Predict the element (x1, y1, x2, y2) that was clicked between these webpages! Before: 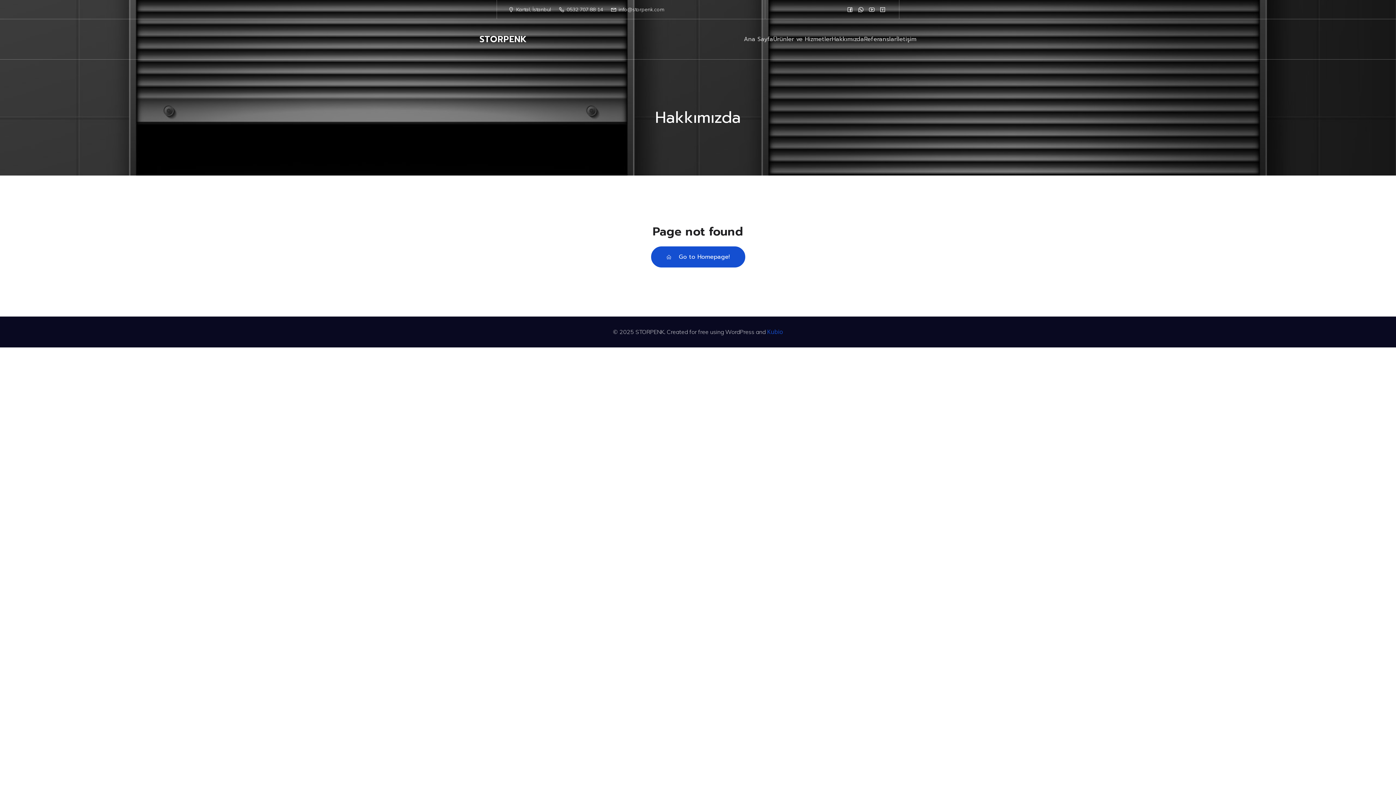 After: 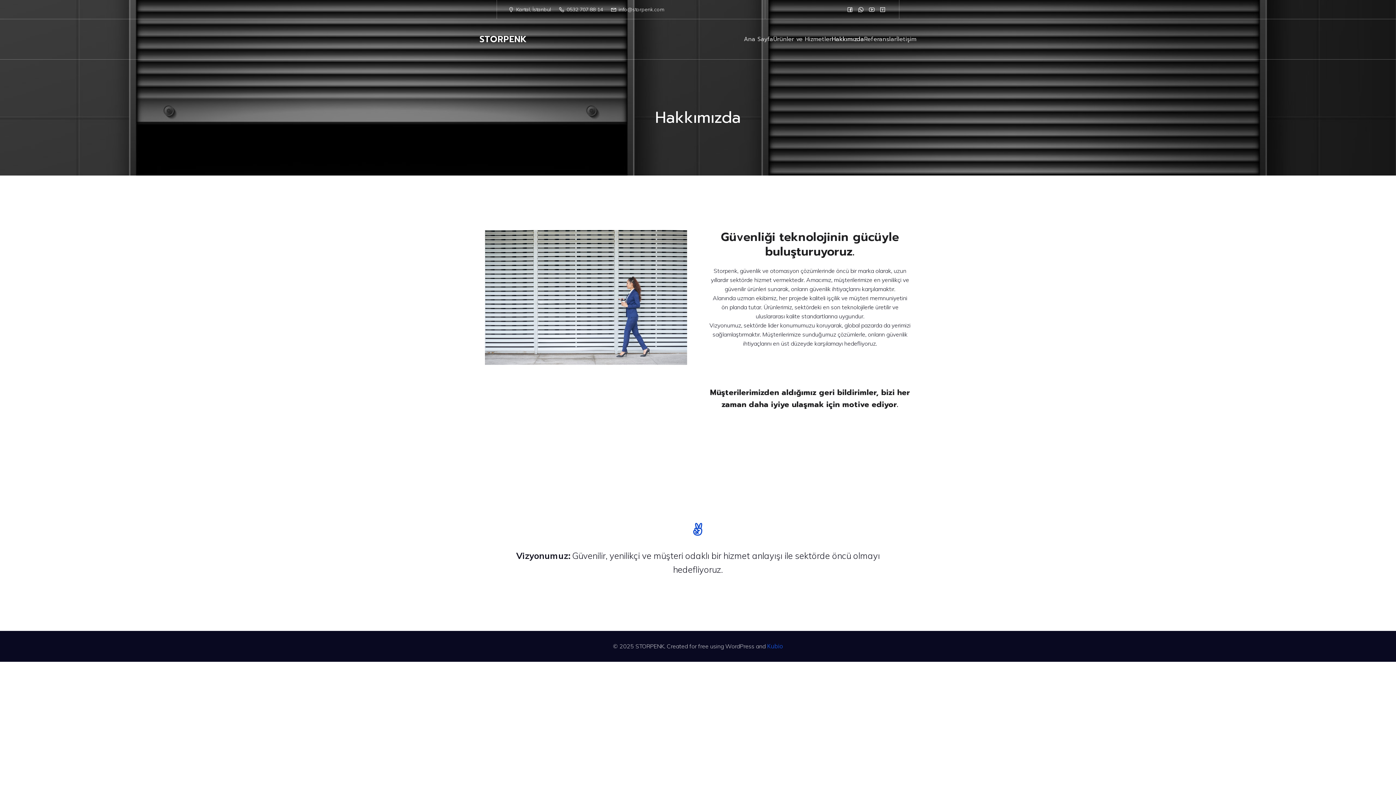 Action: bbox: (832, 31, 864, 47) label: Hakkımızda